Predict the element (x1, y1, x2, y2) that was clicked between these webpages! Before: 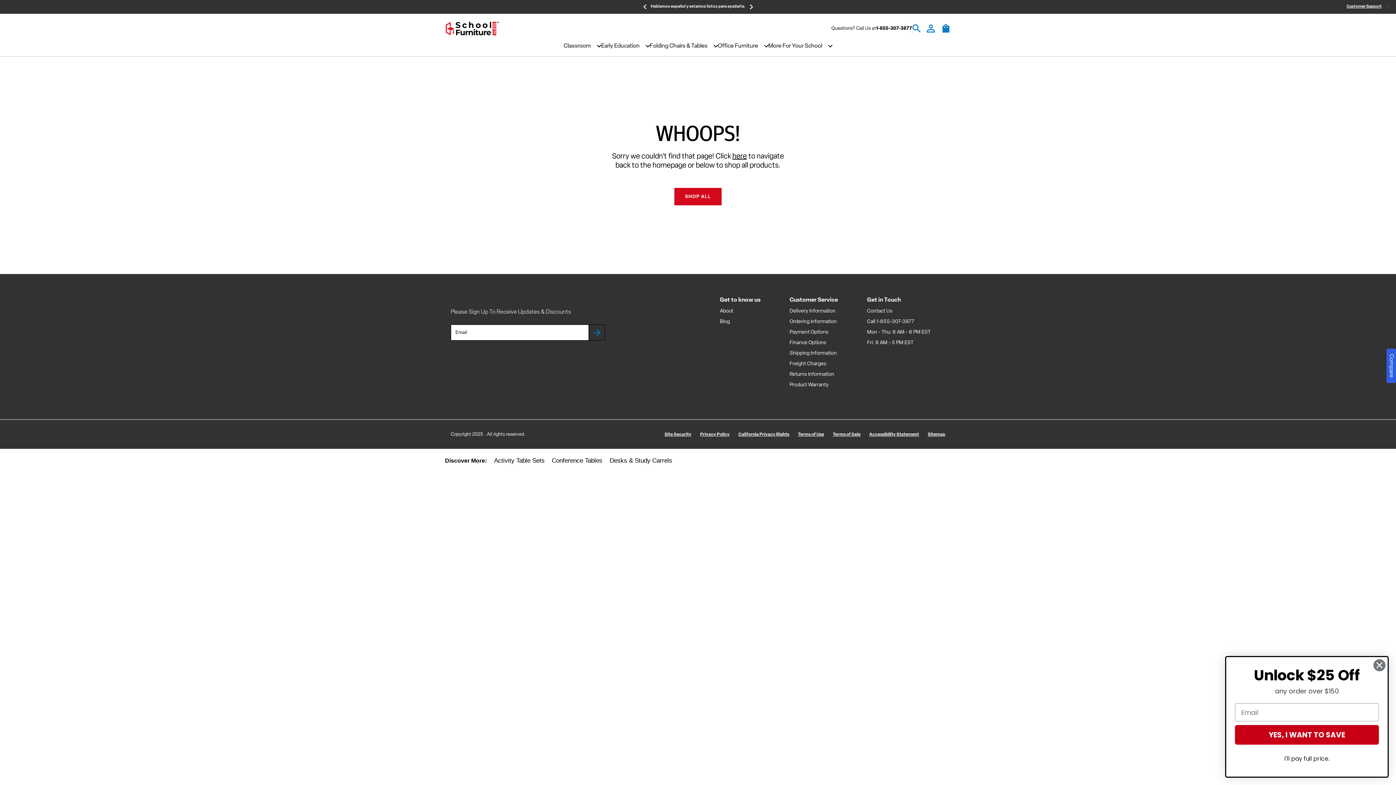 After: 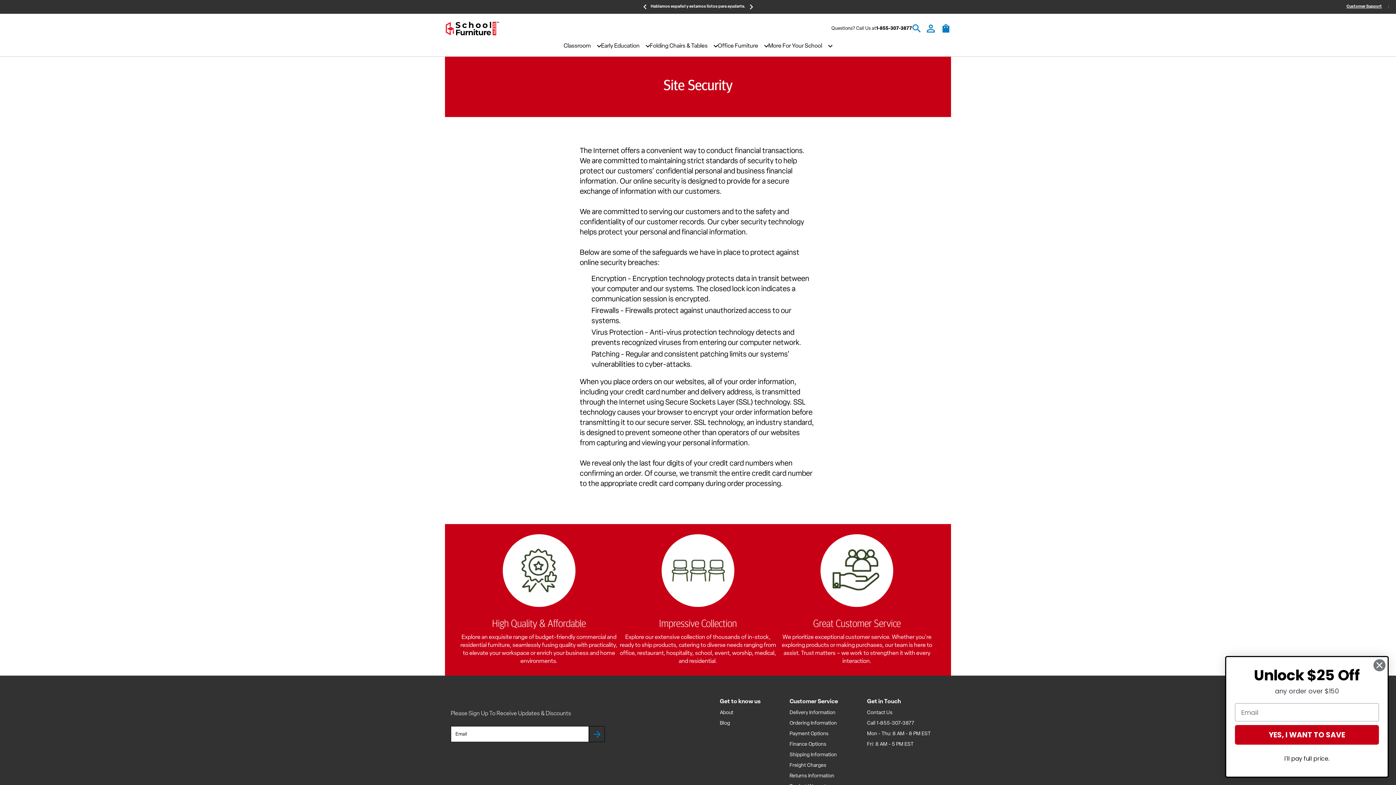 Action: bbox: (664, 432, 691, 437) label: Site Security